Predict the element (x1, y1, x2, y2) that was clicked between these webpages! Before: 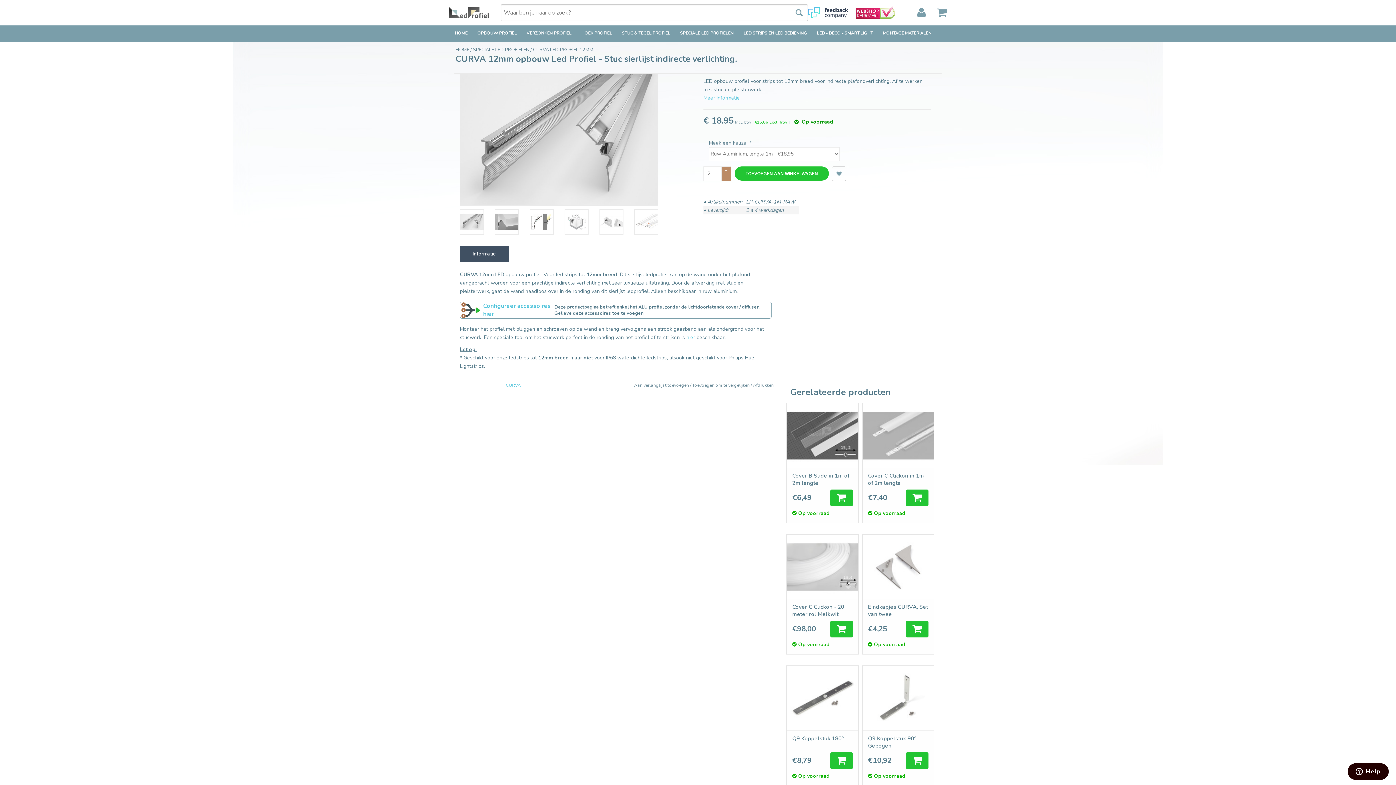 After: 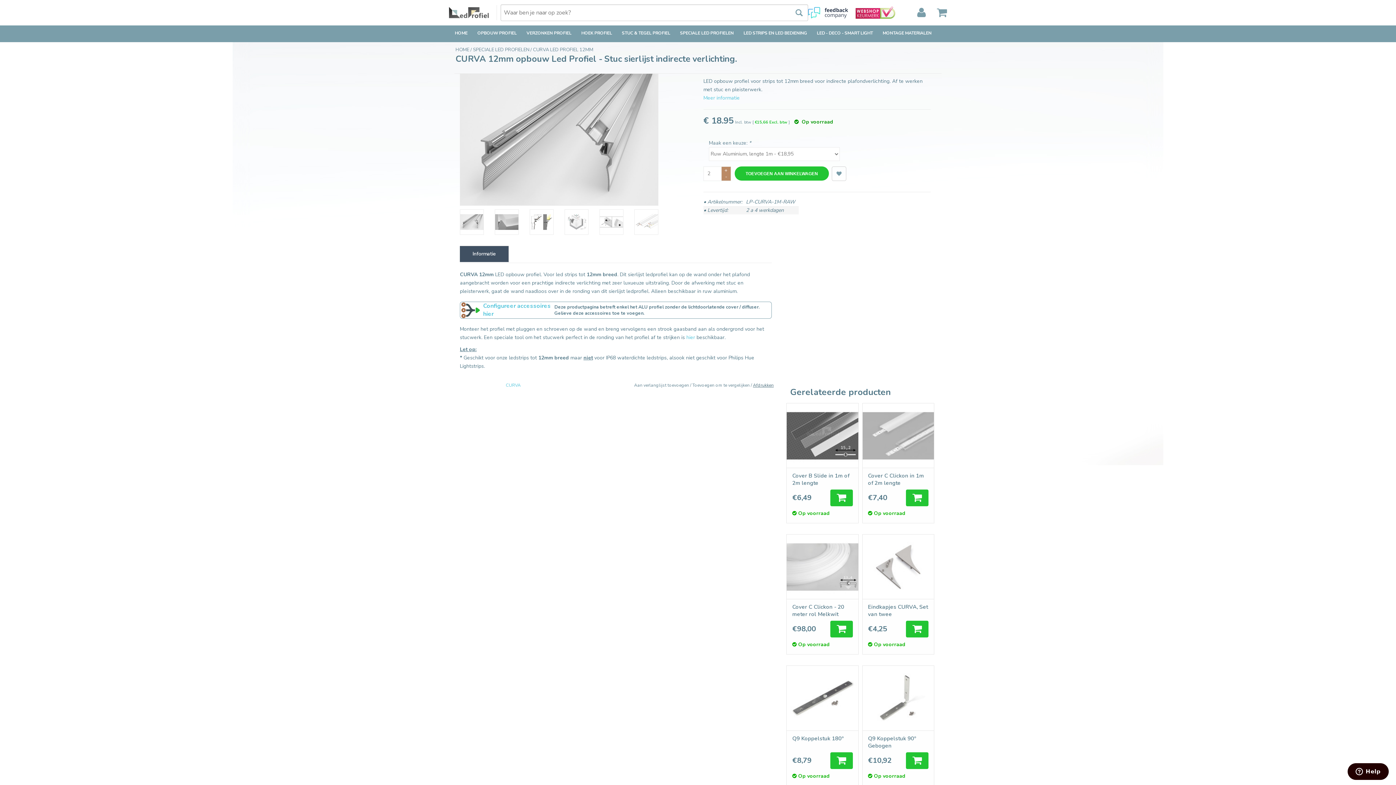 Action: bbox: (753, 382, 773, 388) label: Afdrukken